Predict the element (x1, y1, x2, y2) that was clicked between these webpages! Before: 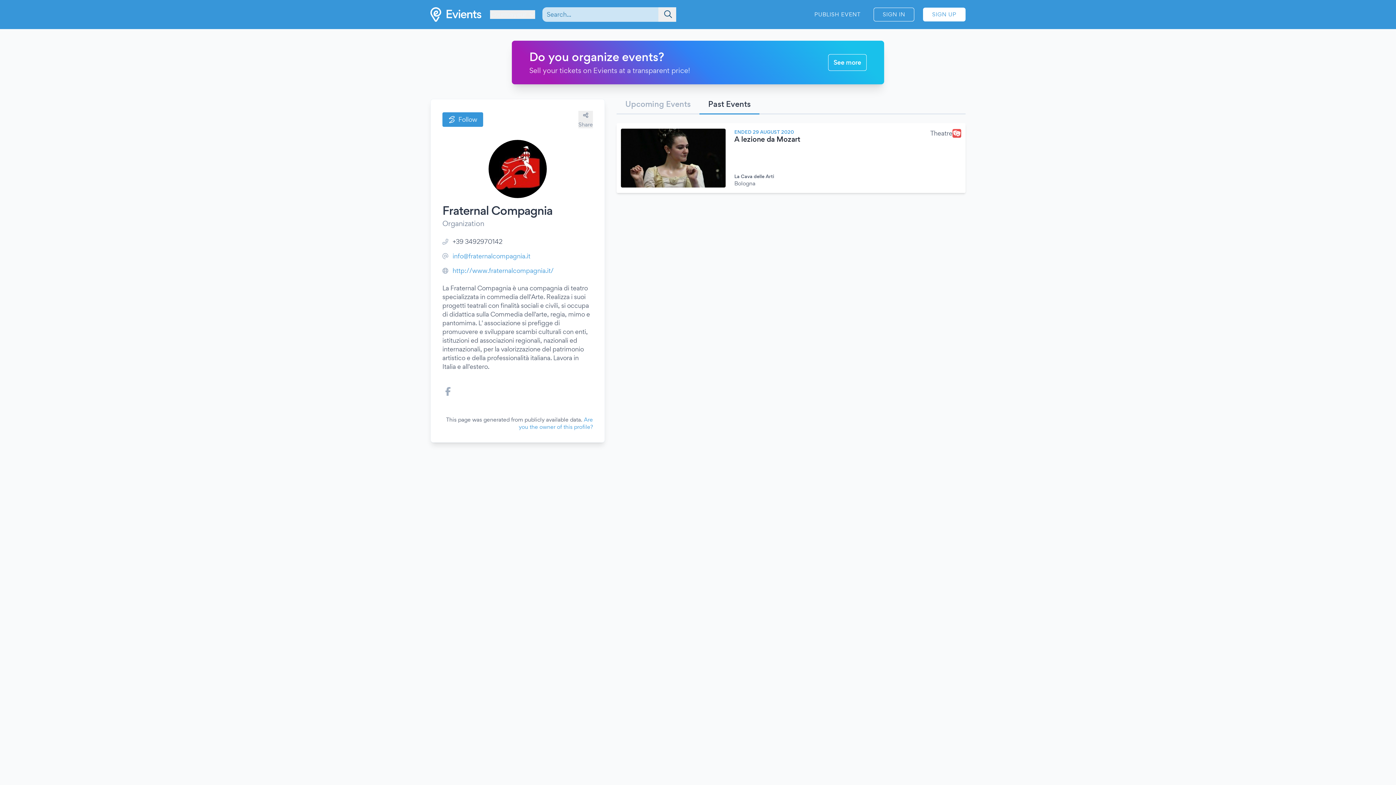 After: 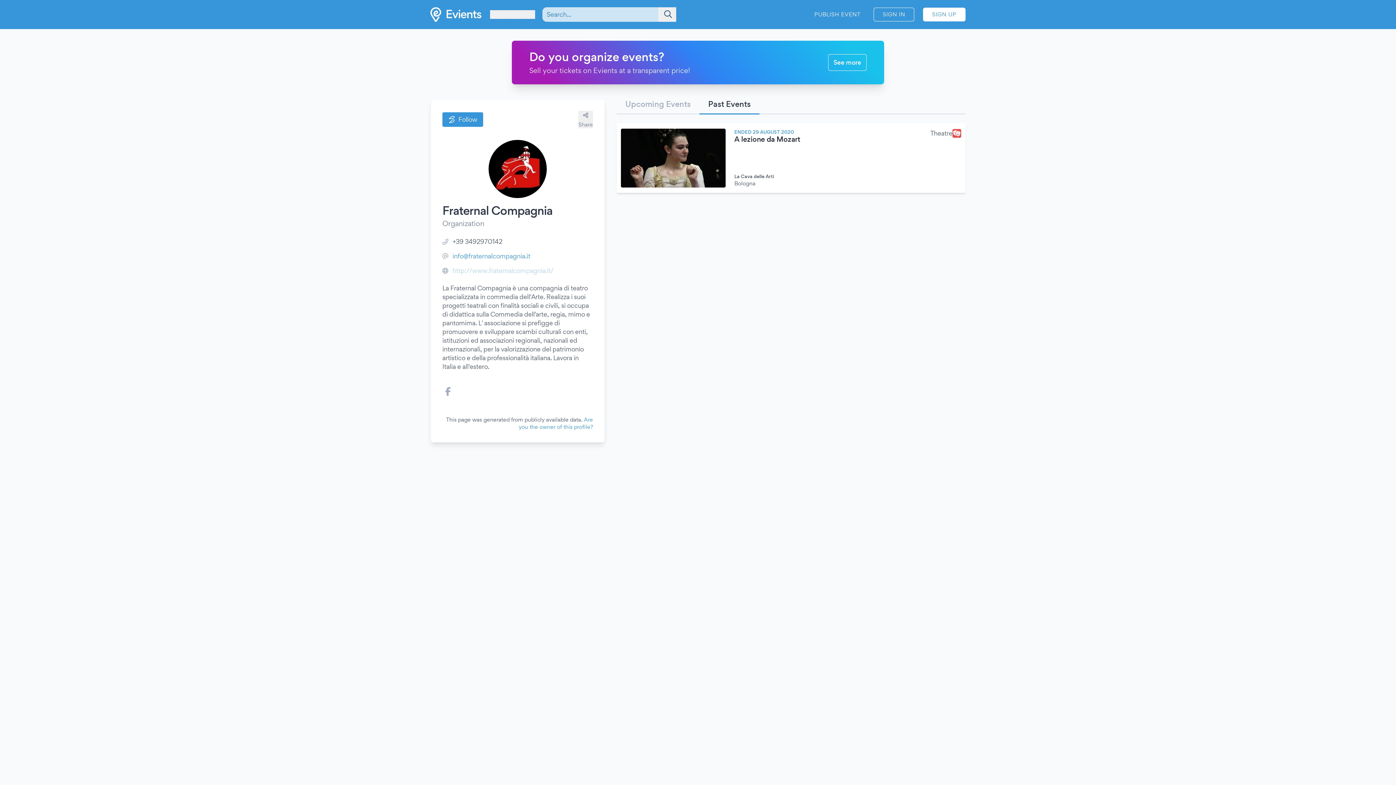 Action: bbox: (452, 266, 553, 274) label: http://www.fraternalcompagnia.it/